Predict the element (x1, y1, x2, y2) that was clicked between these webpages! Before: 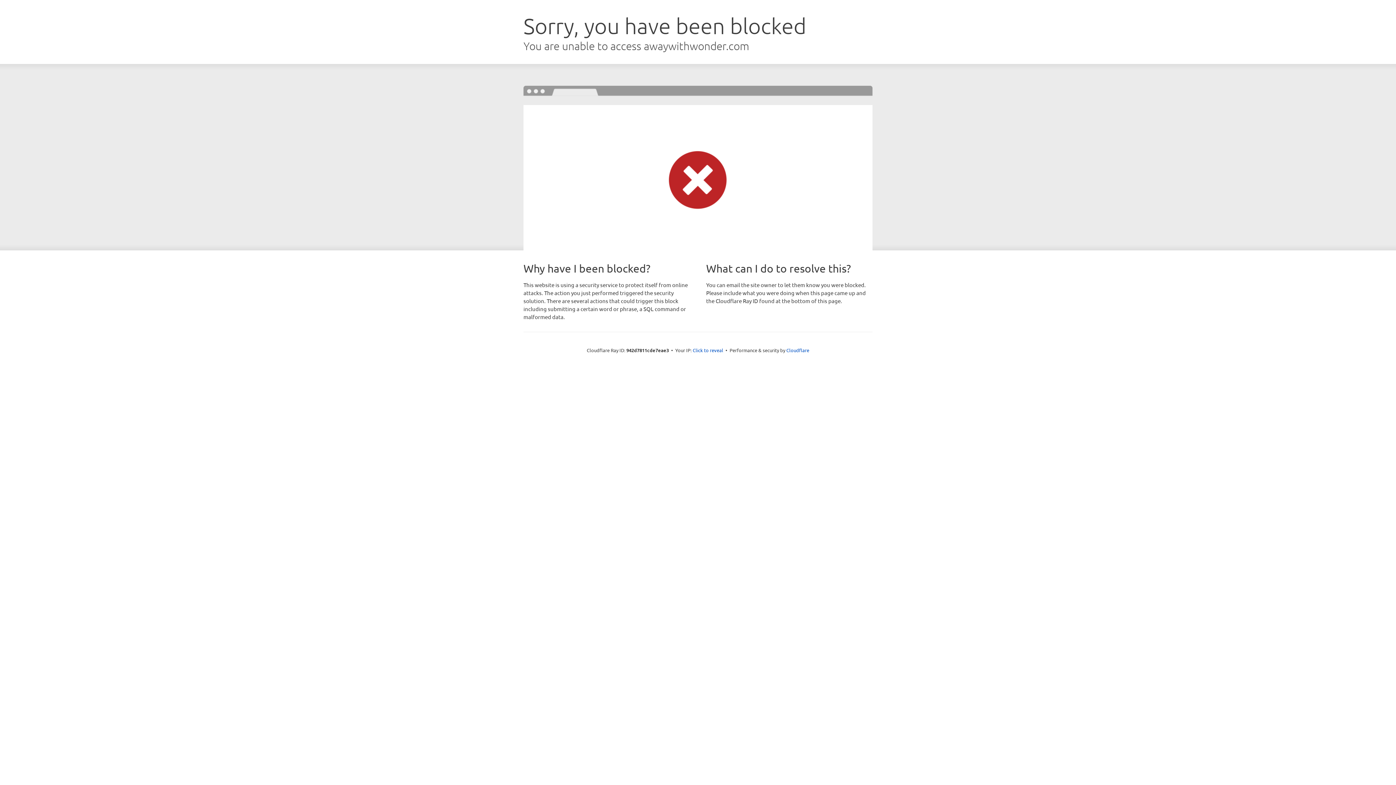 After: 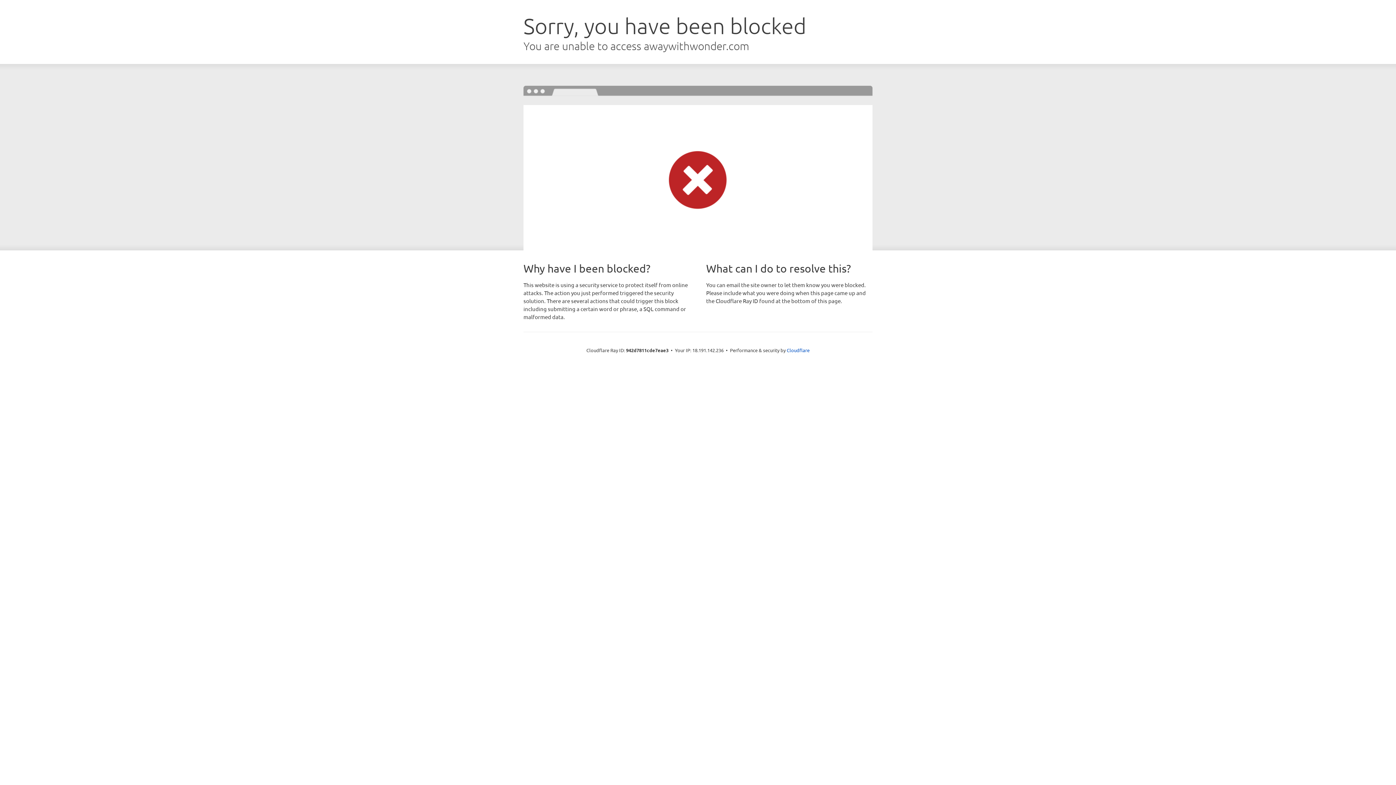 Action: label: Click to reveal bbox: (692, 346, 723, 353)